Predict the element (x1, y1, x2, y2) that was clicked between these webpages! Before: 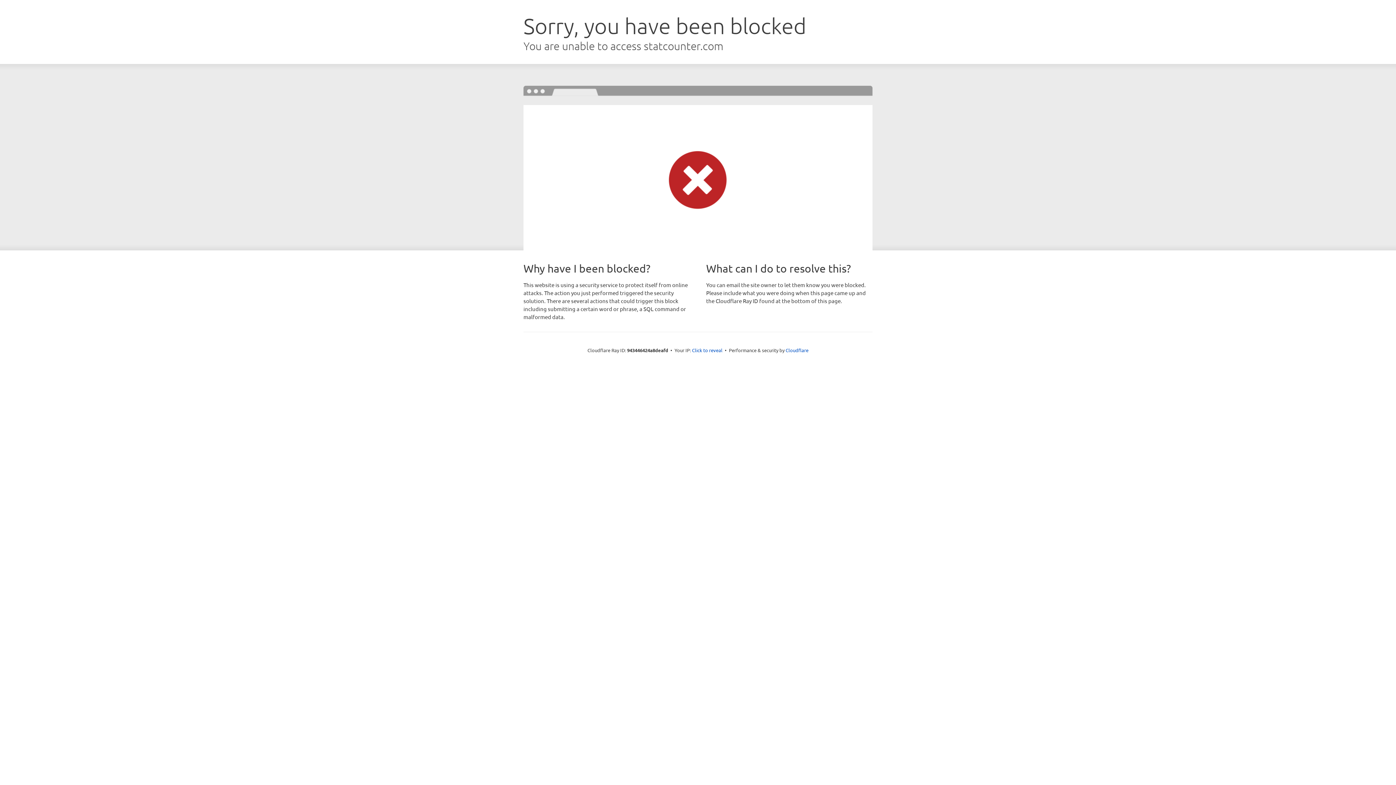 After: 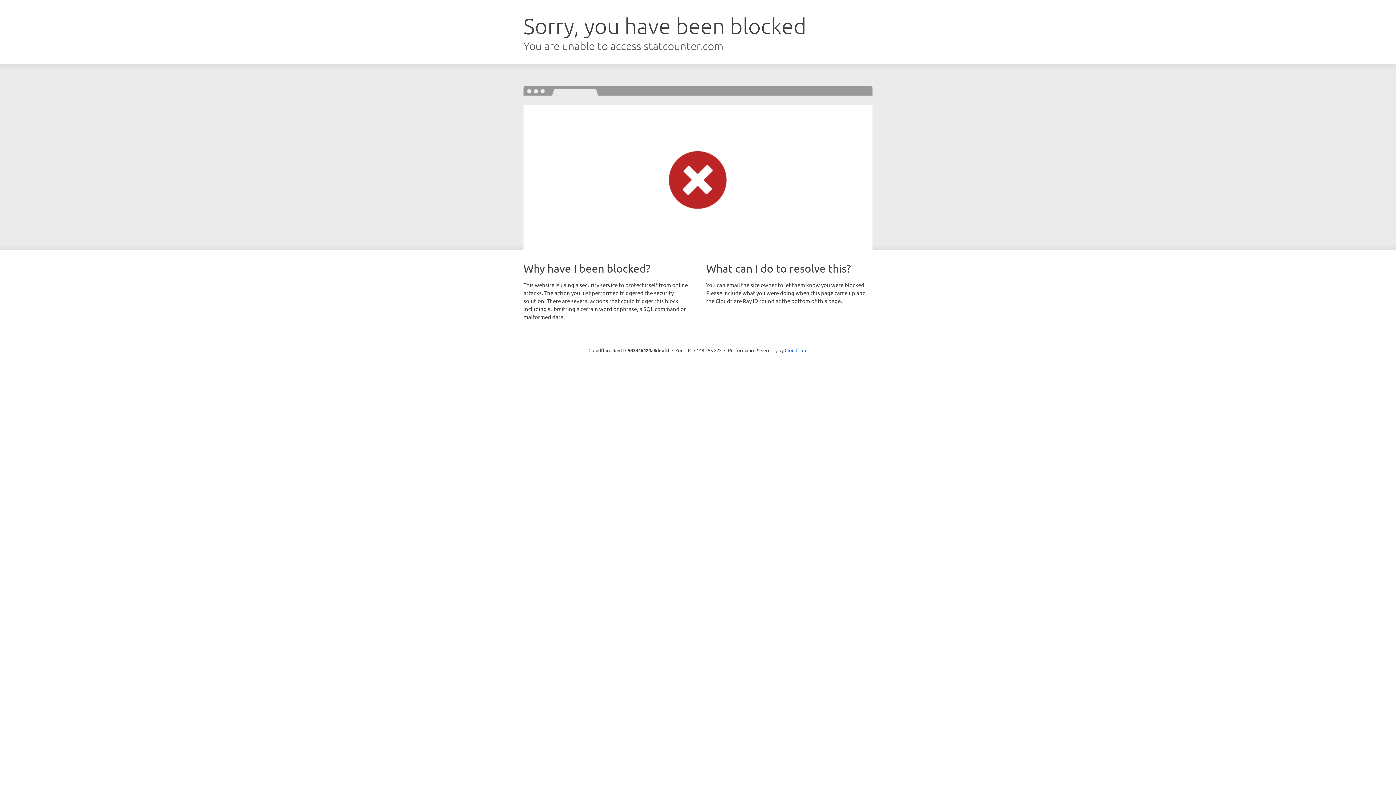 Action: label: Click to reveal bbox: (692, 346, 722, 353)